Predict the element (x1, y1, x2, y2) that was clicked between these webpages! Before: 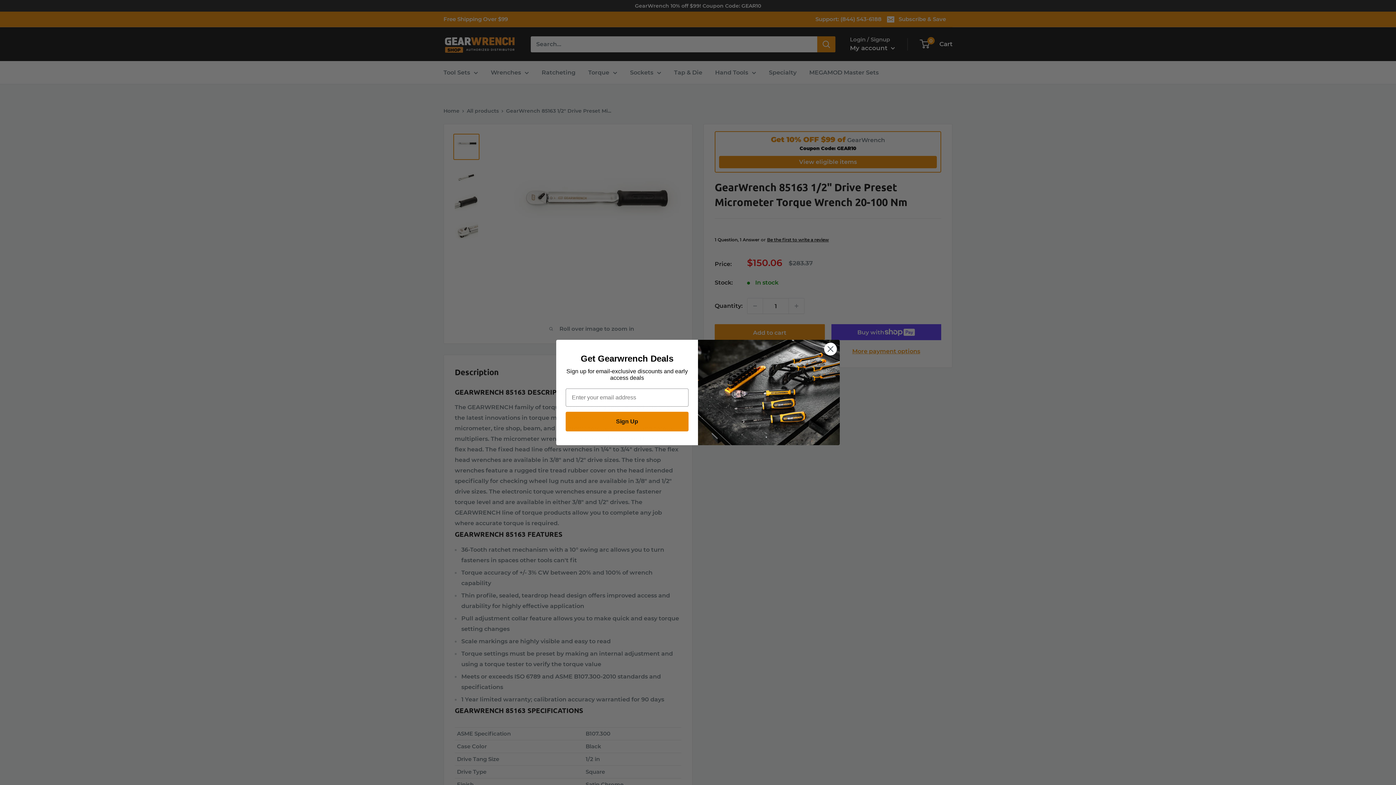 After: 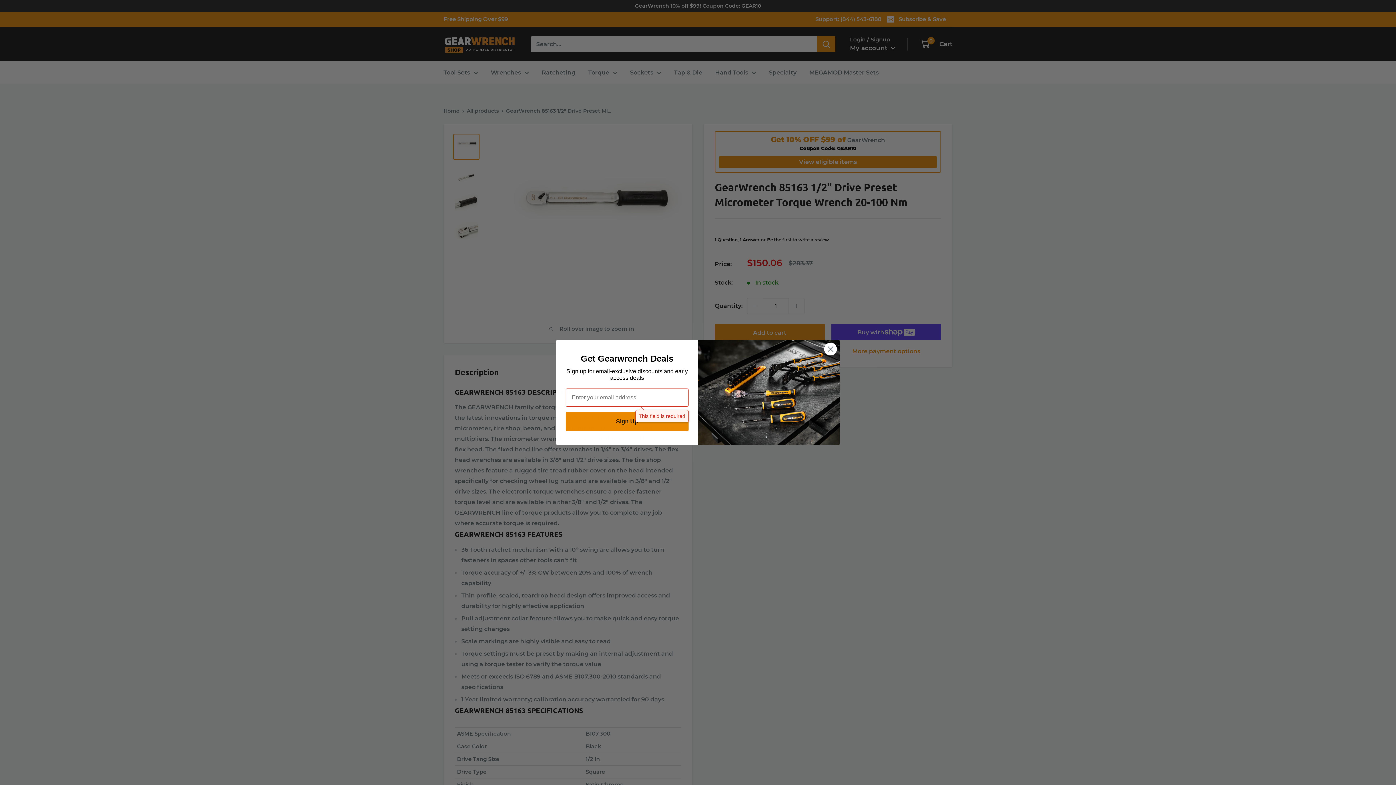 Action: label: Sign Up bbox: (565, 412, 688, 431)